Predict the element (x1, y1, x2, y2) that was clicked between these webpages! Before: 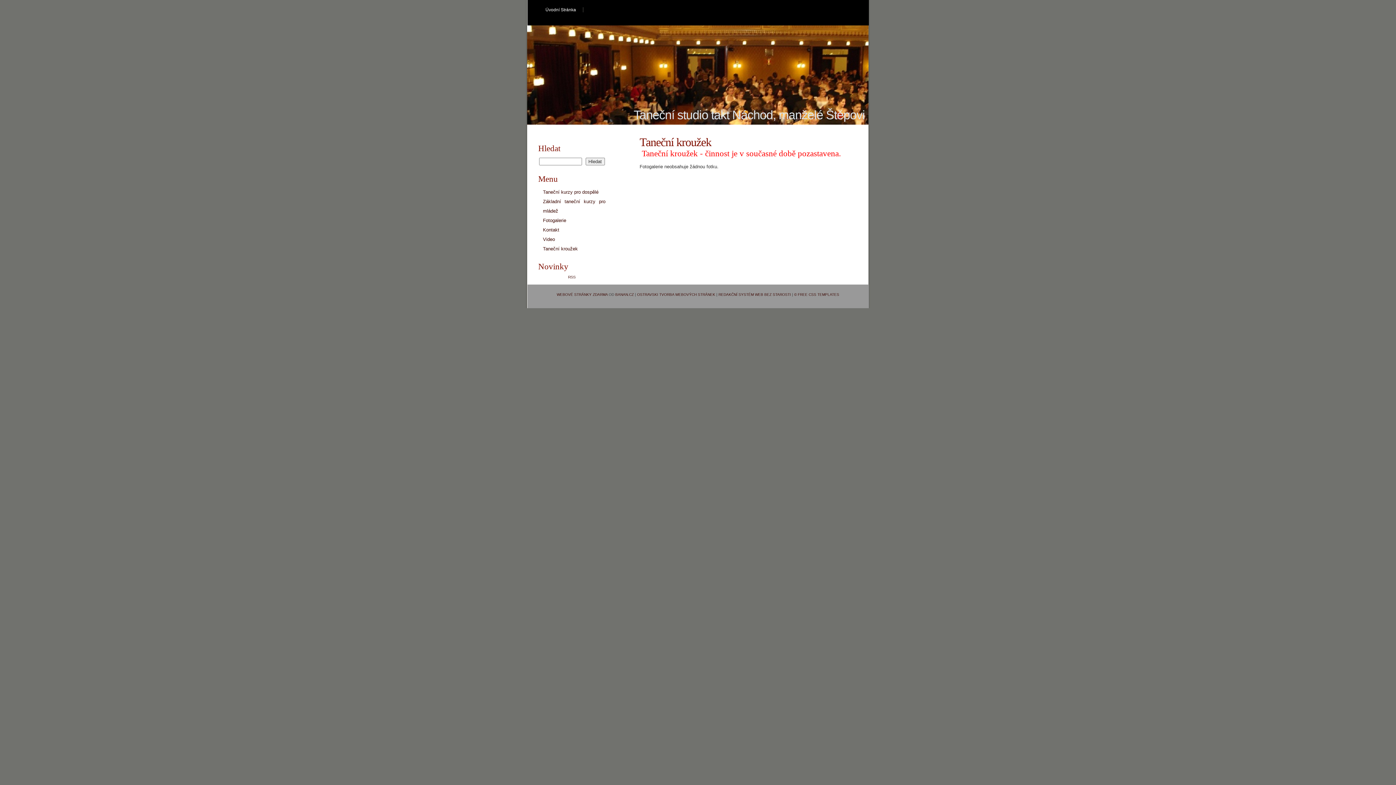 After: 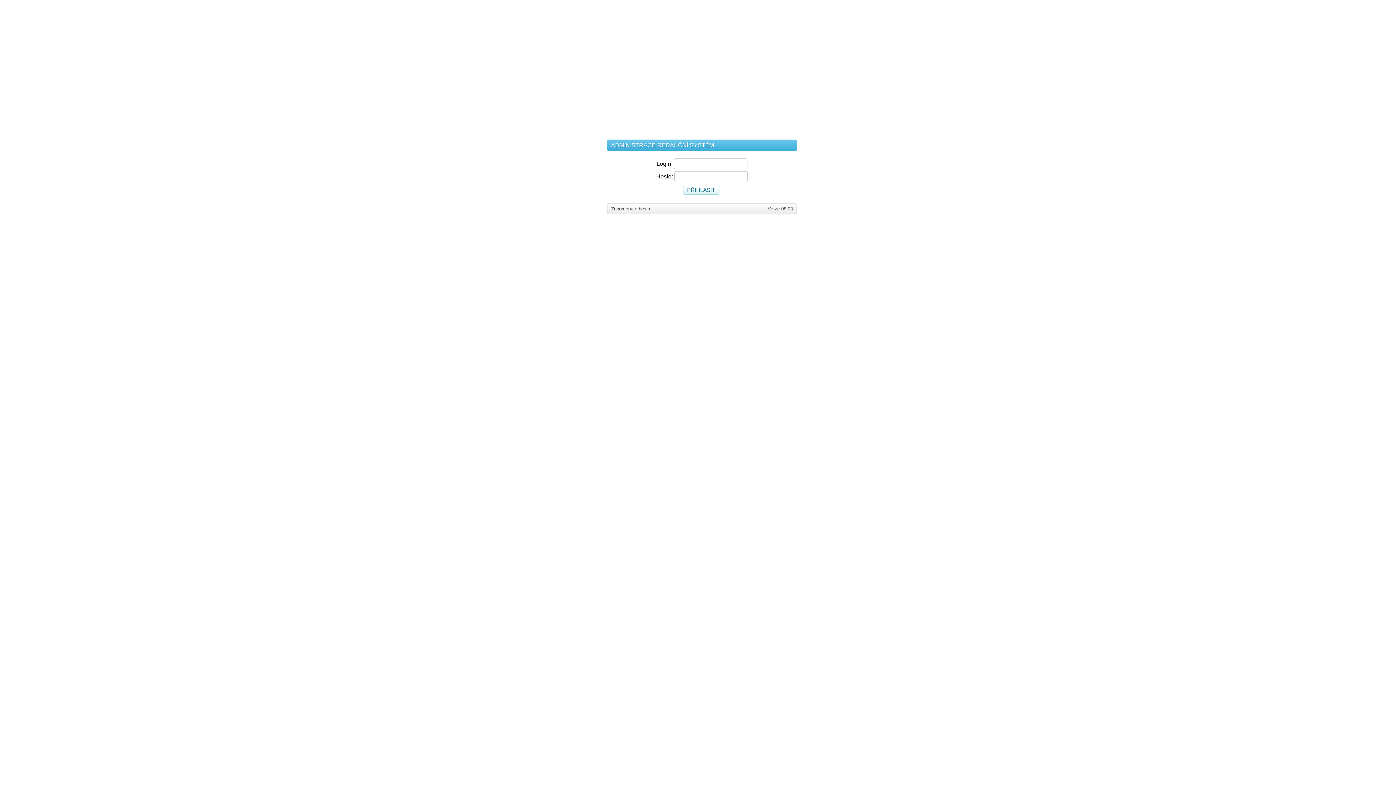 Action: bbox: (718, 292, 791, 296) label: REDAKČNÍ SYSTÉM WEB BEZ STAROSTI